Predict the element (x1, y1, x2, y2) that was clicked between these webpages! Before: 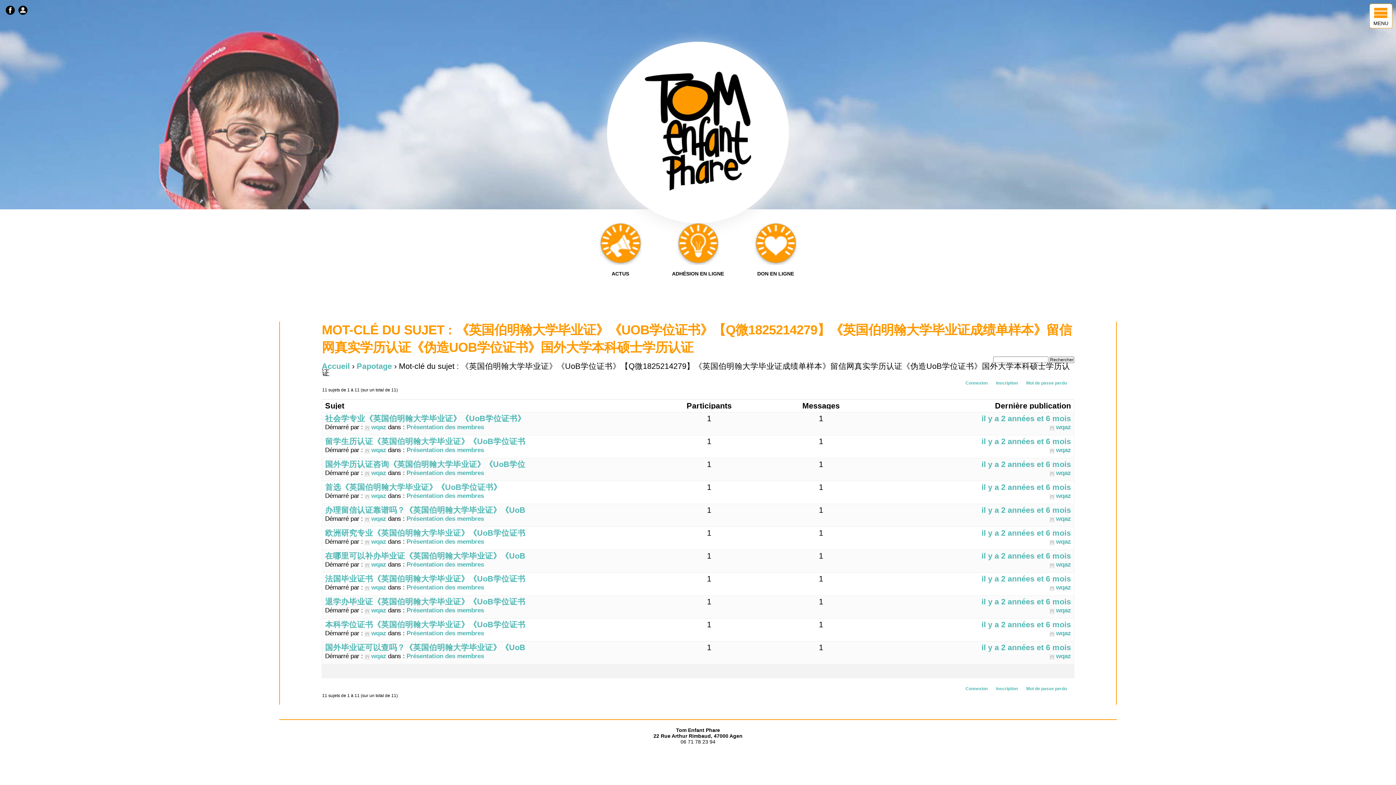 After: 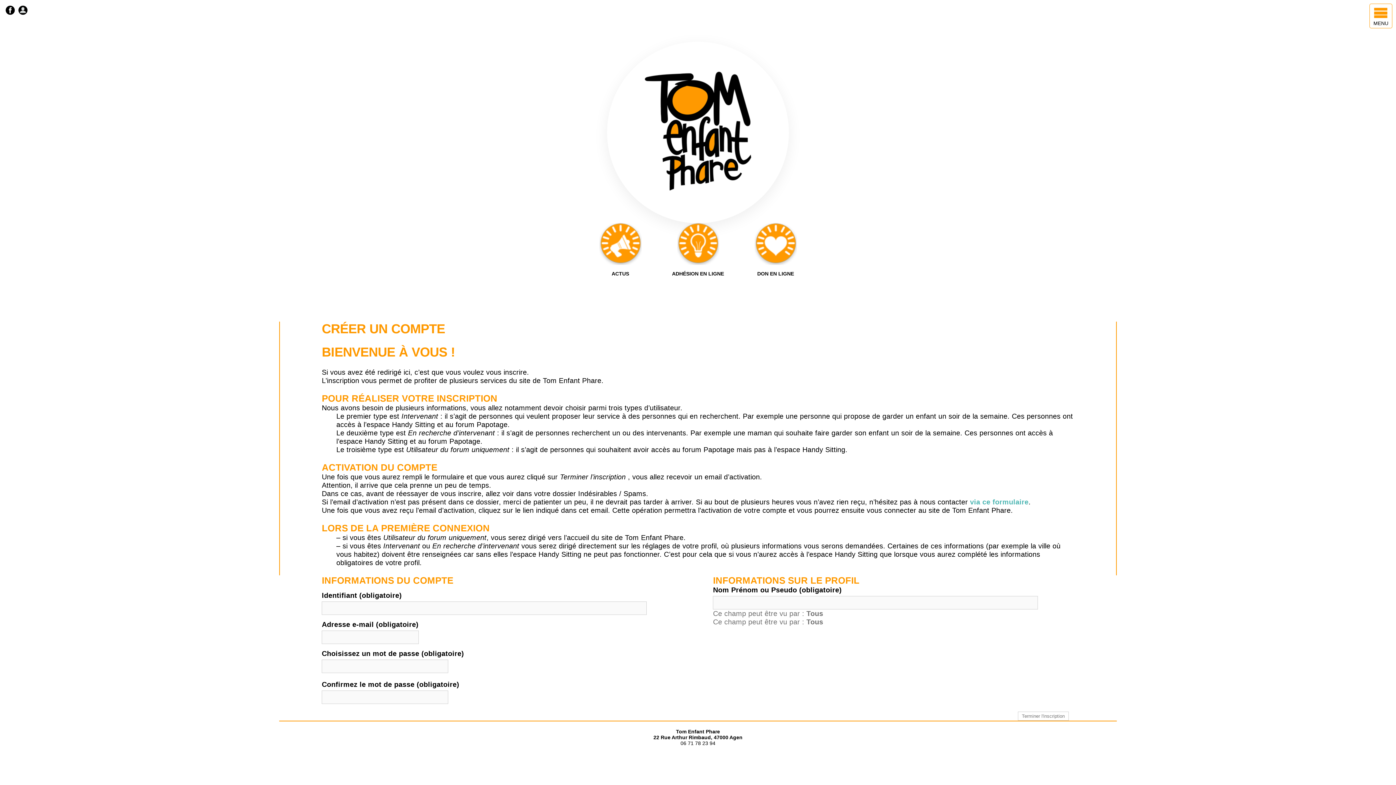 Action: label: Inscription bbox: (996, 686, 1018, 691)